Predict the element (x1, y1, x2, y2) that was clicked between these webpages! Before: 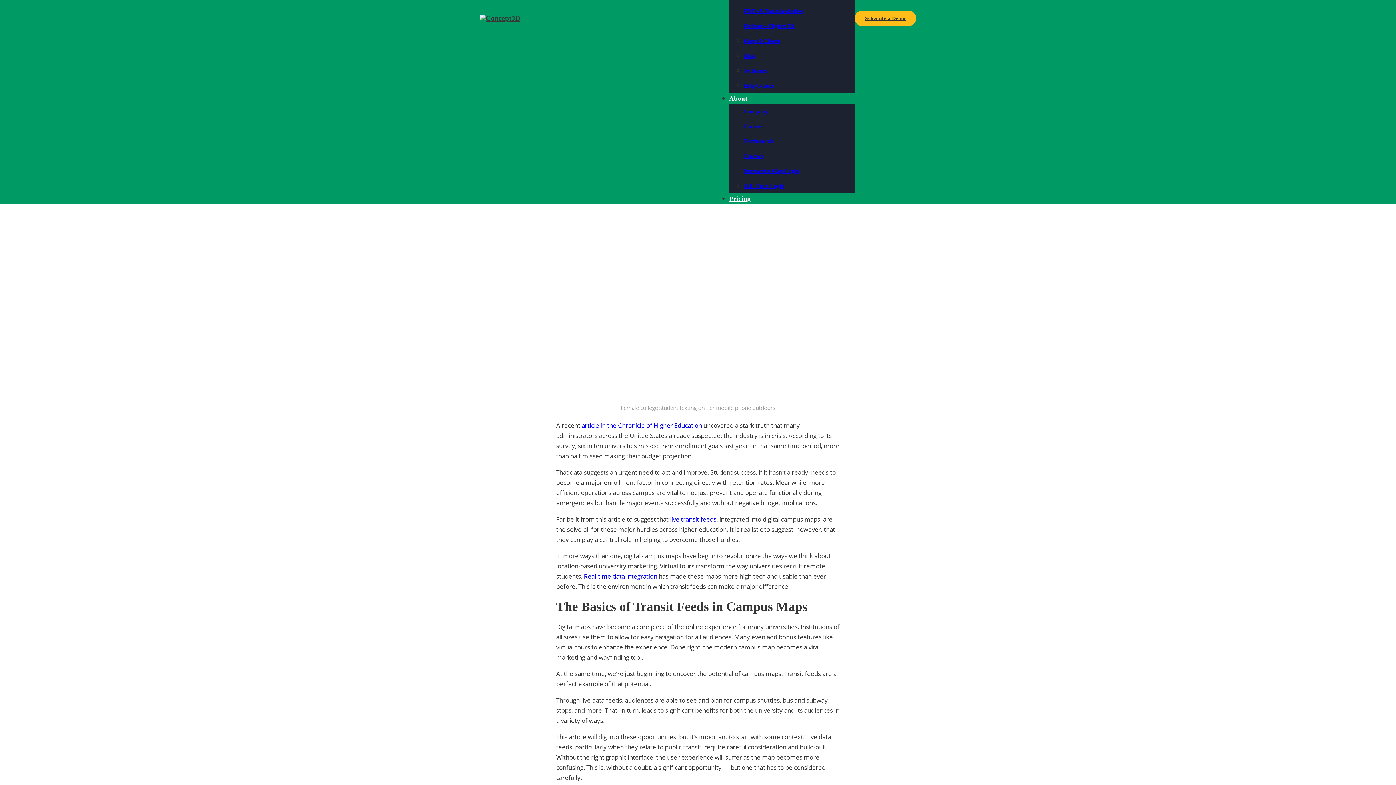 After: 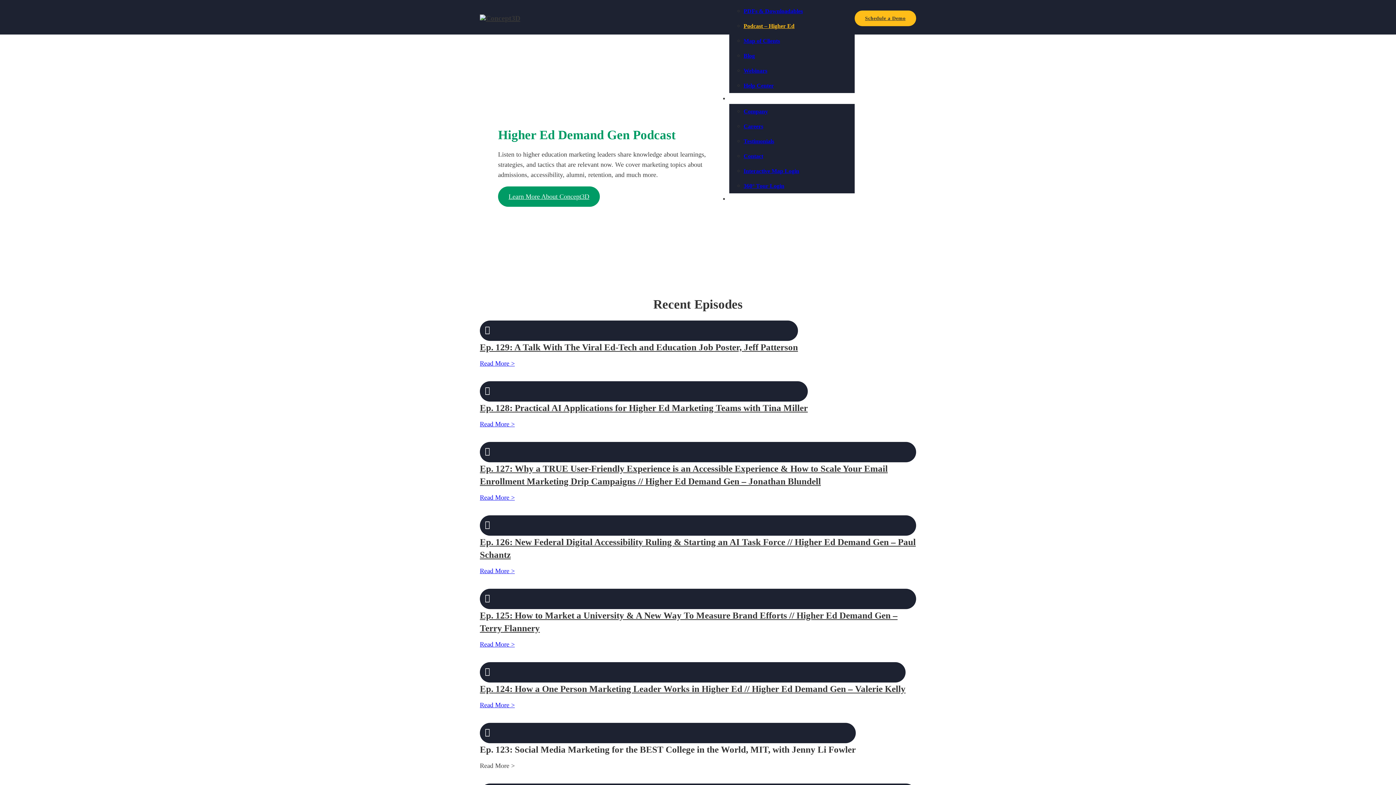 Action: label: Podcast – Higher Ed bbox: (743, 22, 814, 29)